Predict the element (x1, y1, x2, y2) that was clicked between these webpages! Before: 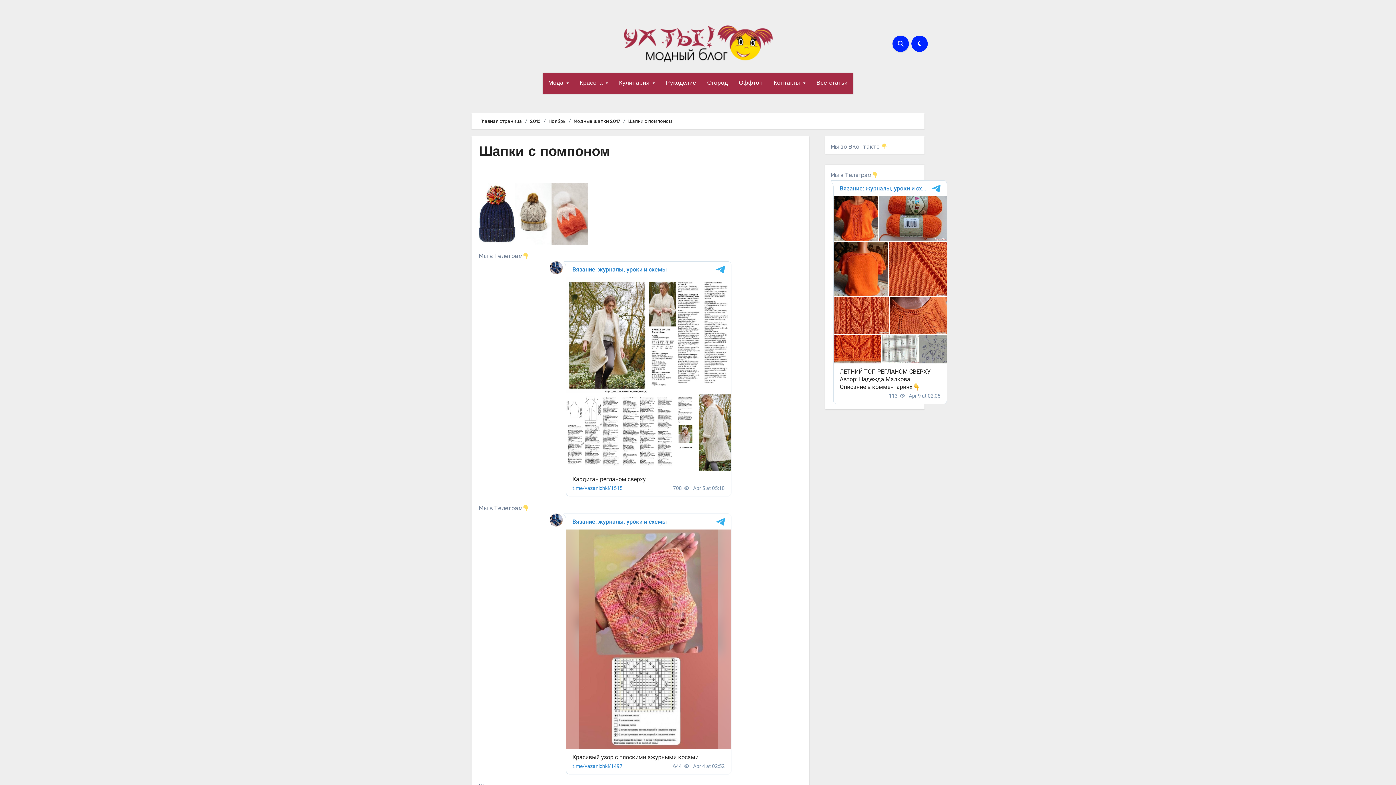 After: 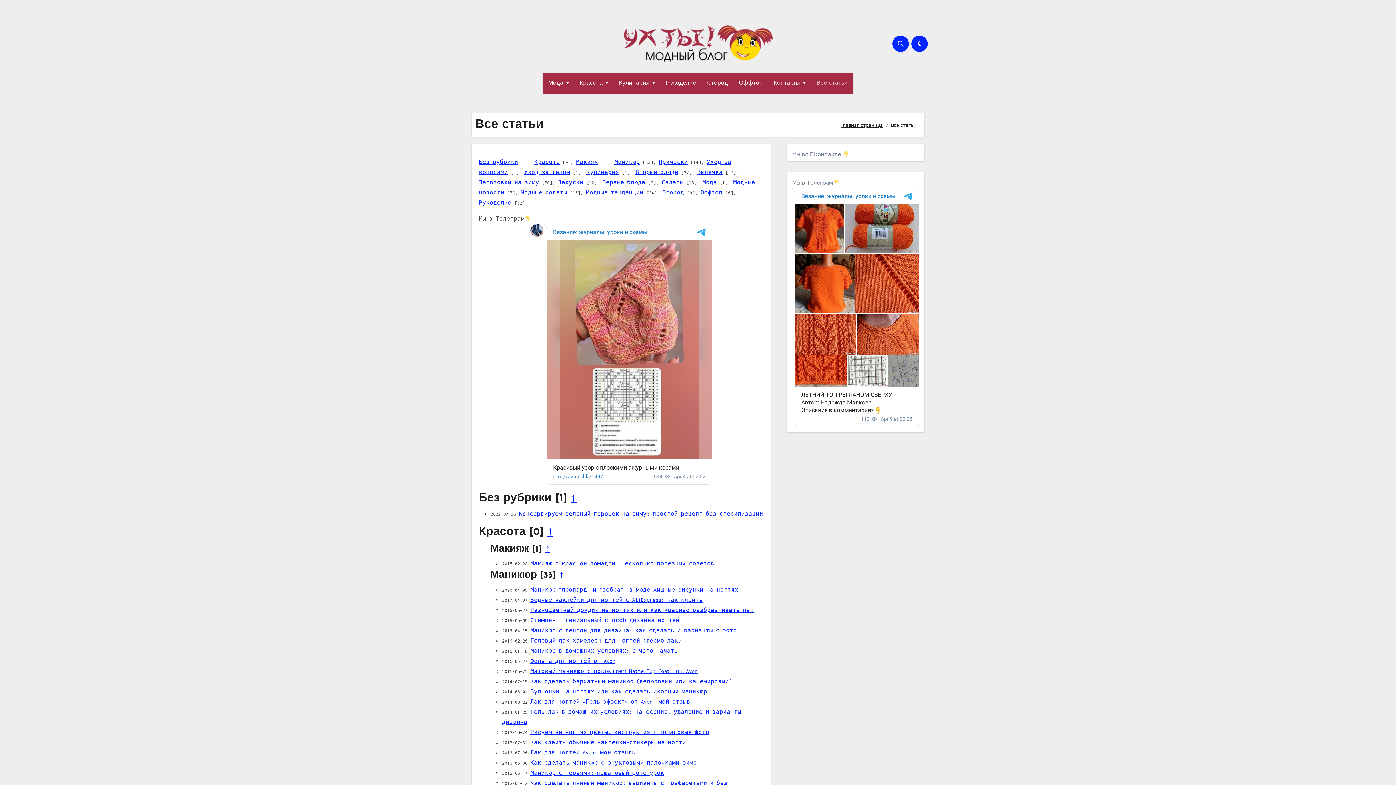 Action: bbox: (811, 72, 853, 93) label: Все статьи